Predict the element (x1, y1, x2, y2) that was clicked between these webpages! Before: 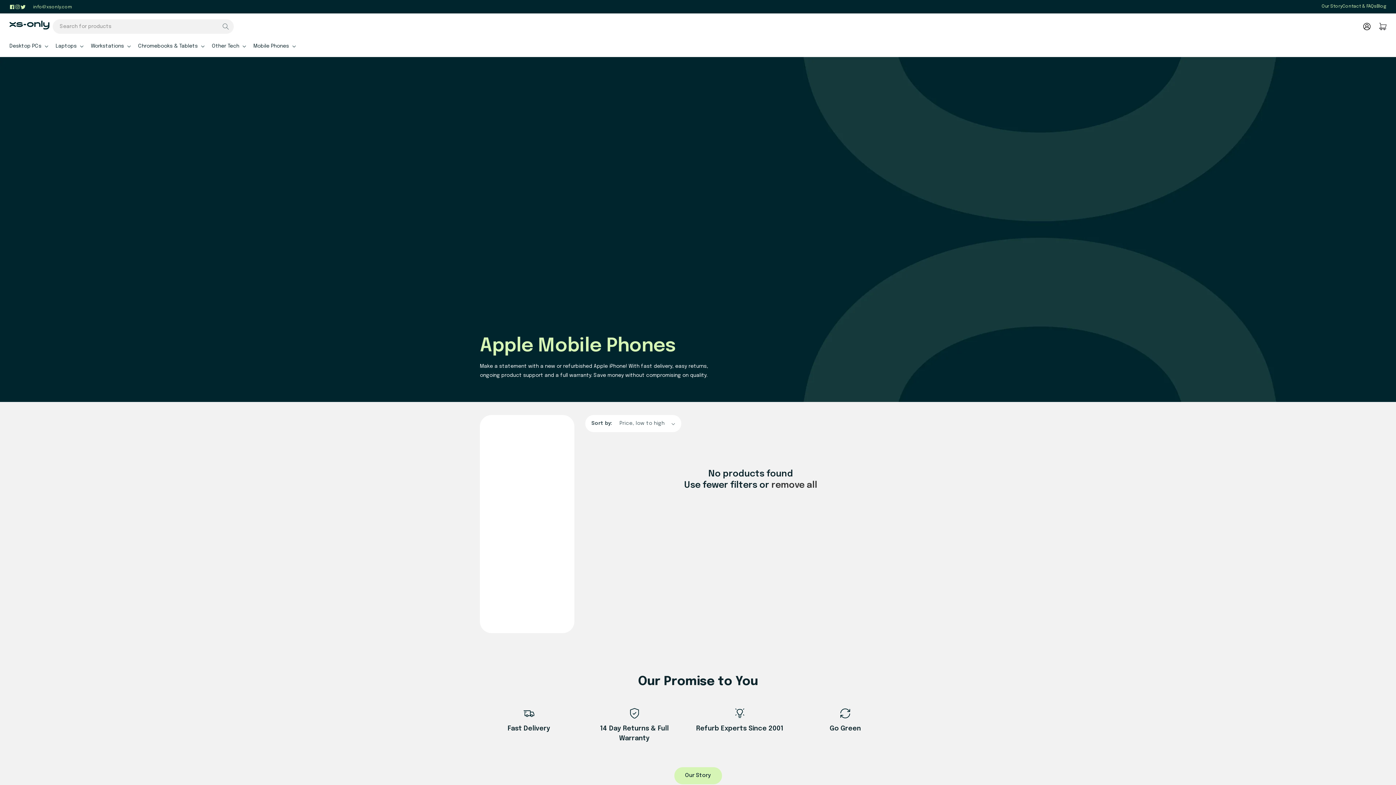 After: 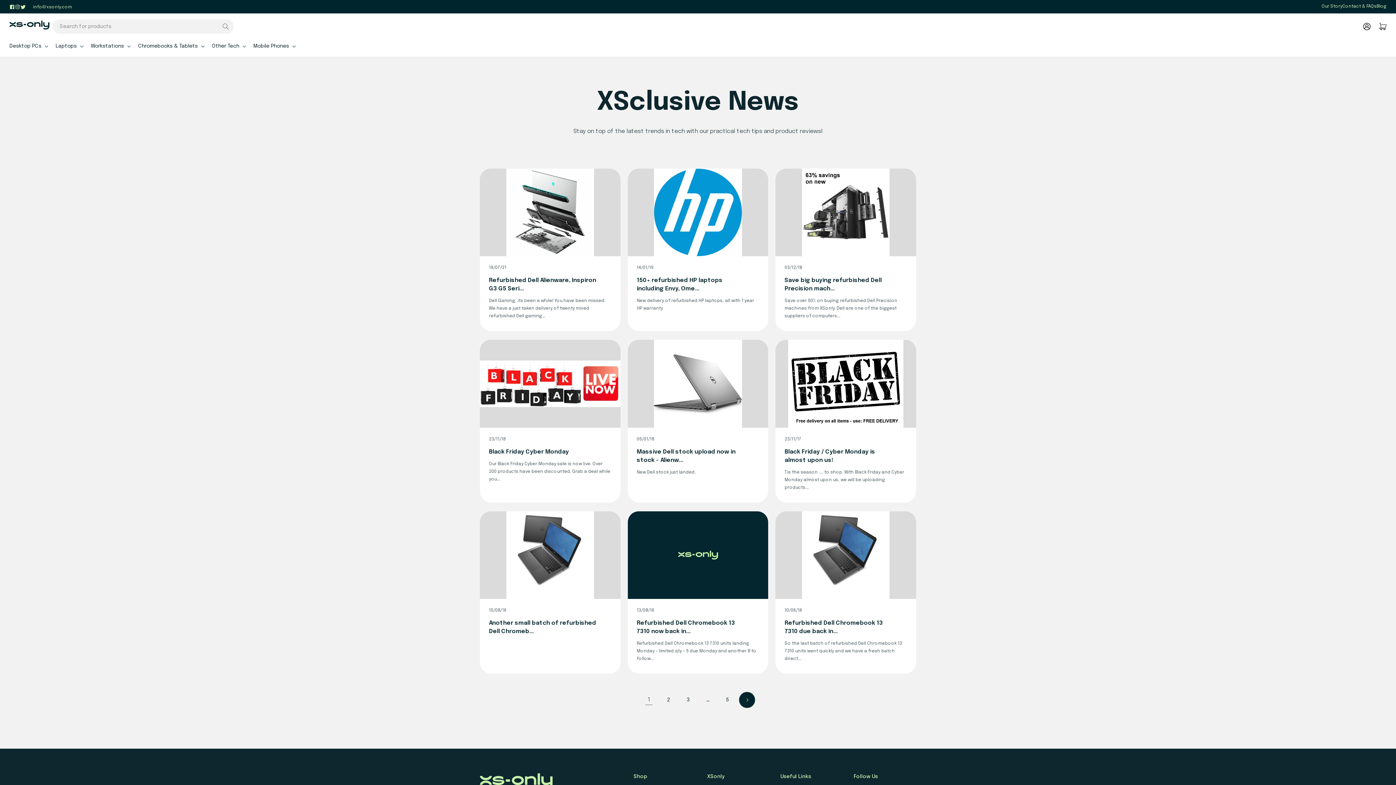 Action: label: Blog bbox: (1376, 4, 1386, 8)